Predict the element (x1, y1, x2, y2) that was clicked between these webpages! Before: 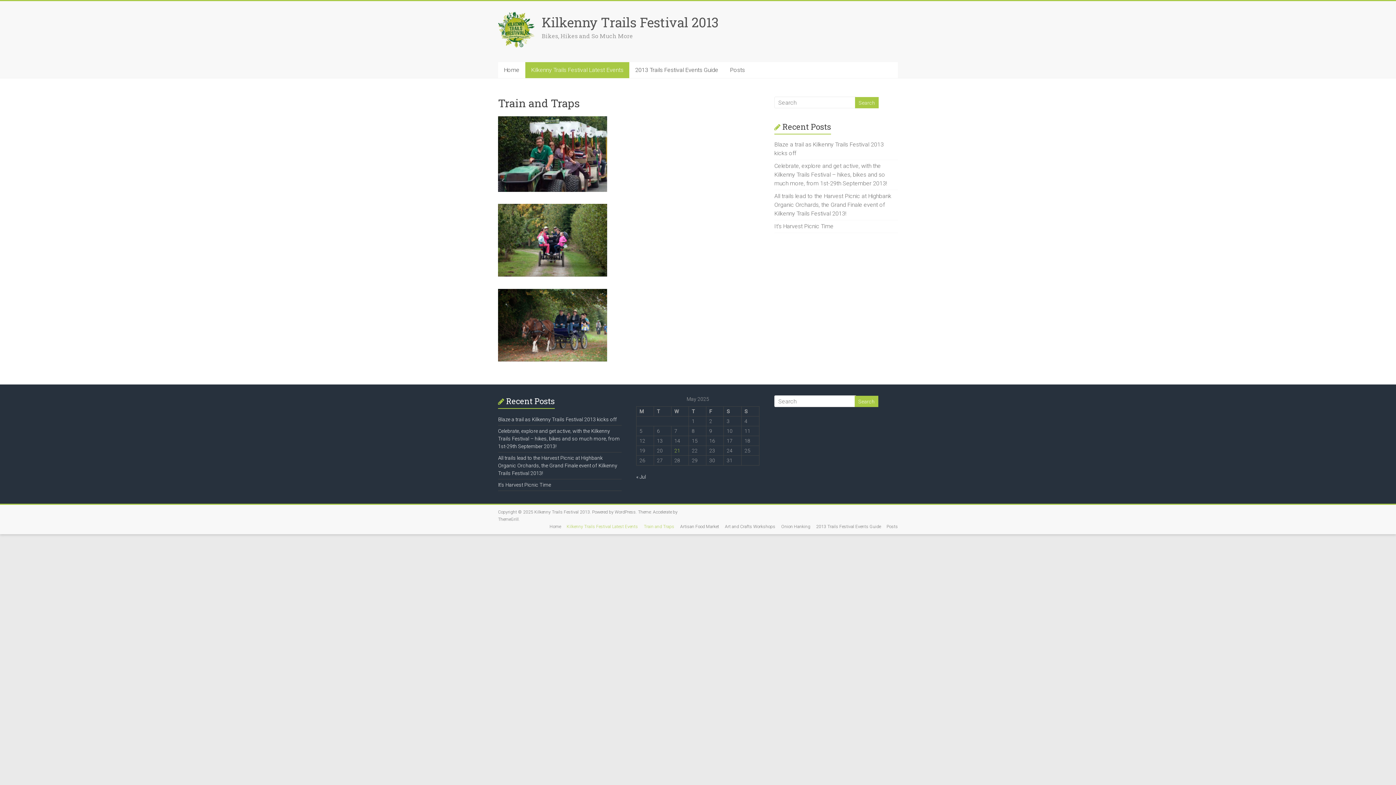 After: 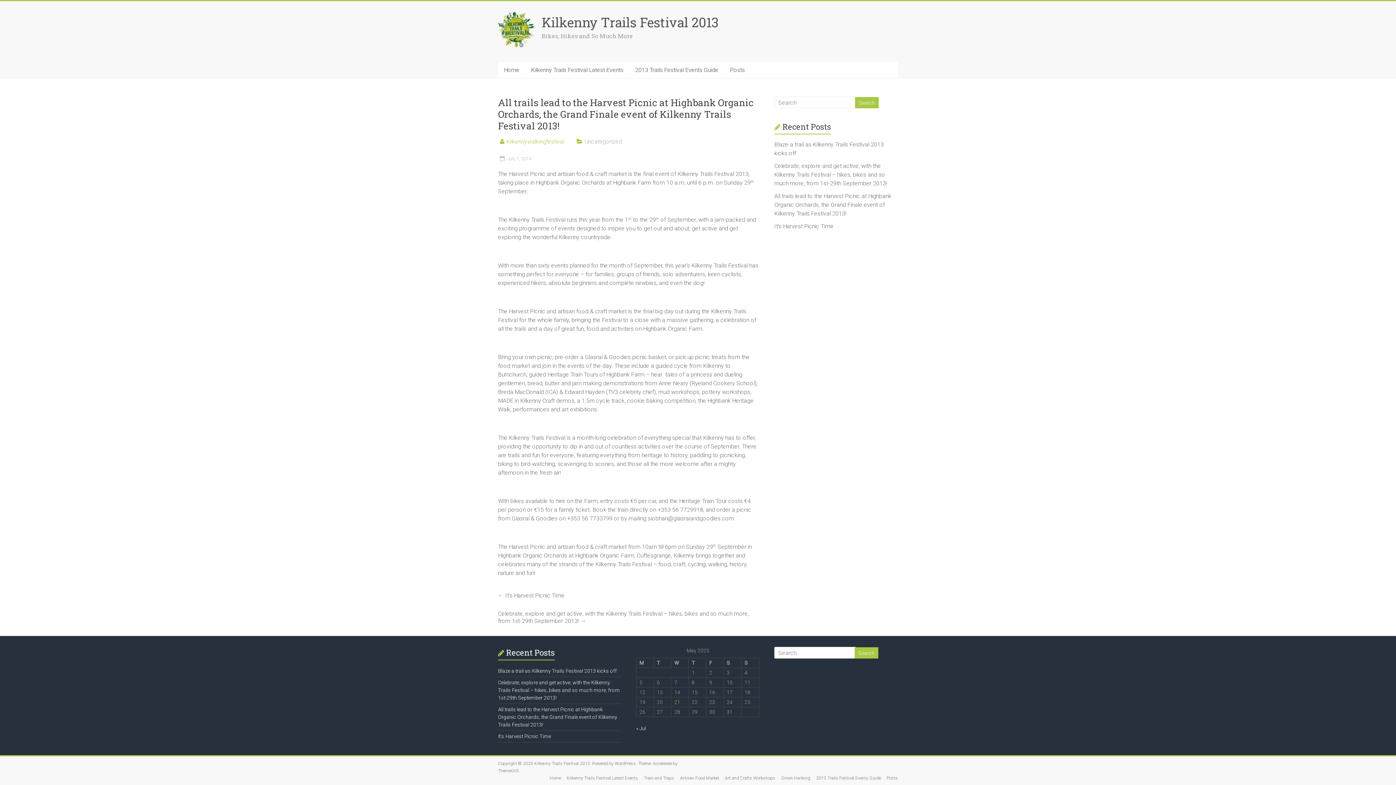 Action: label: All trails lead to the Harvest Picnic at Highbank Organic Orchards, the Grand Finale event of Kilkenny Trails Festival 2013! bbox: (498, 455, 617, 476)